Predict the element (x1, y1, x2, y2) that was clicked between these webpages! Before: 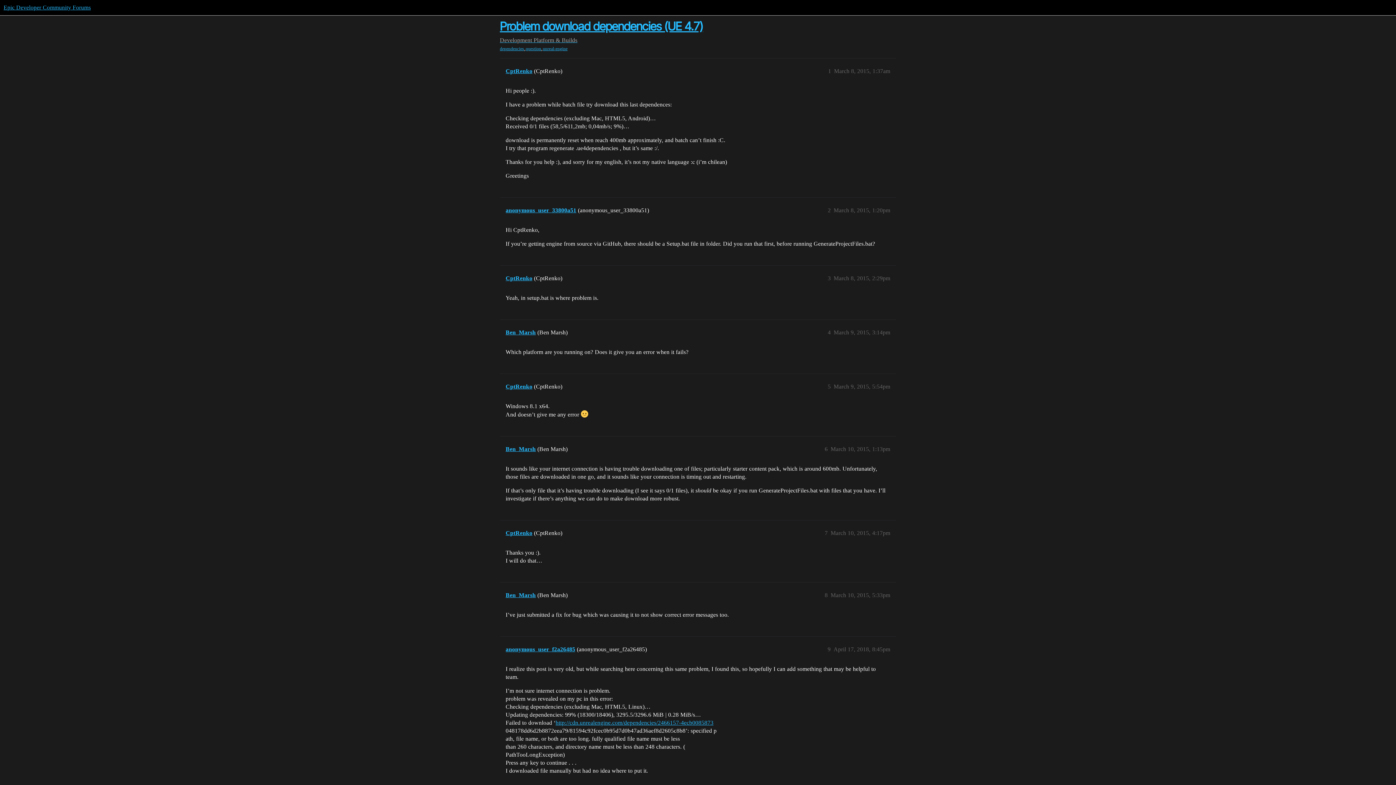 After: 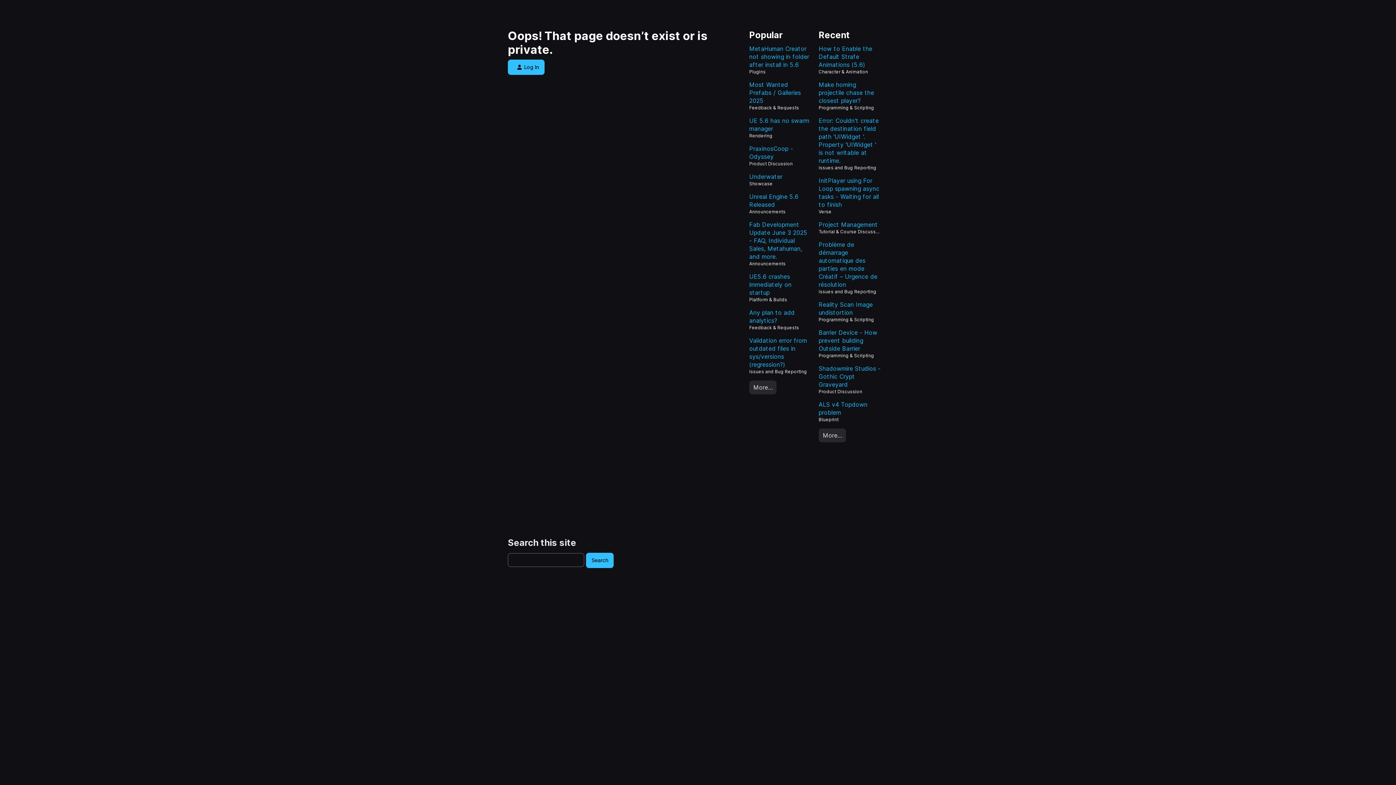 Action: label: anonymous_user_f2a26485 bbox: (505, 646, 575, 652)